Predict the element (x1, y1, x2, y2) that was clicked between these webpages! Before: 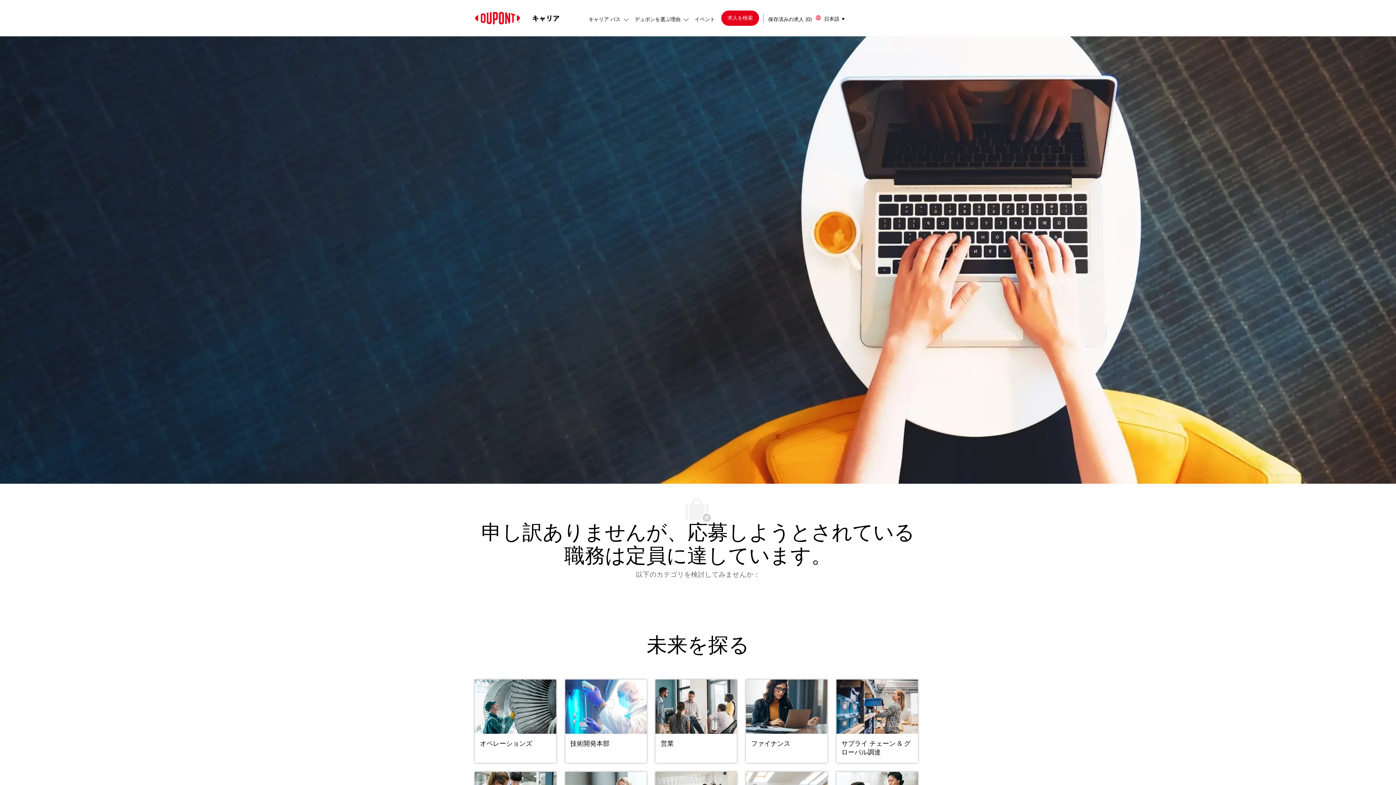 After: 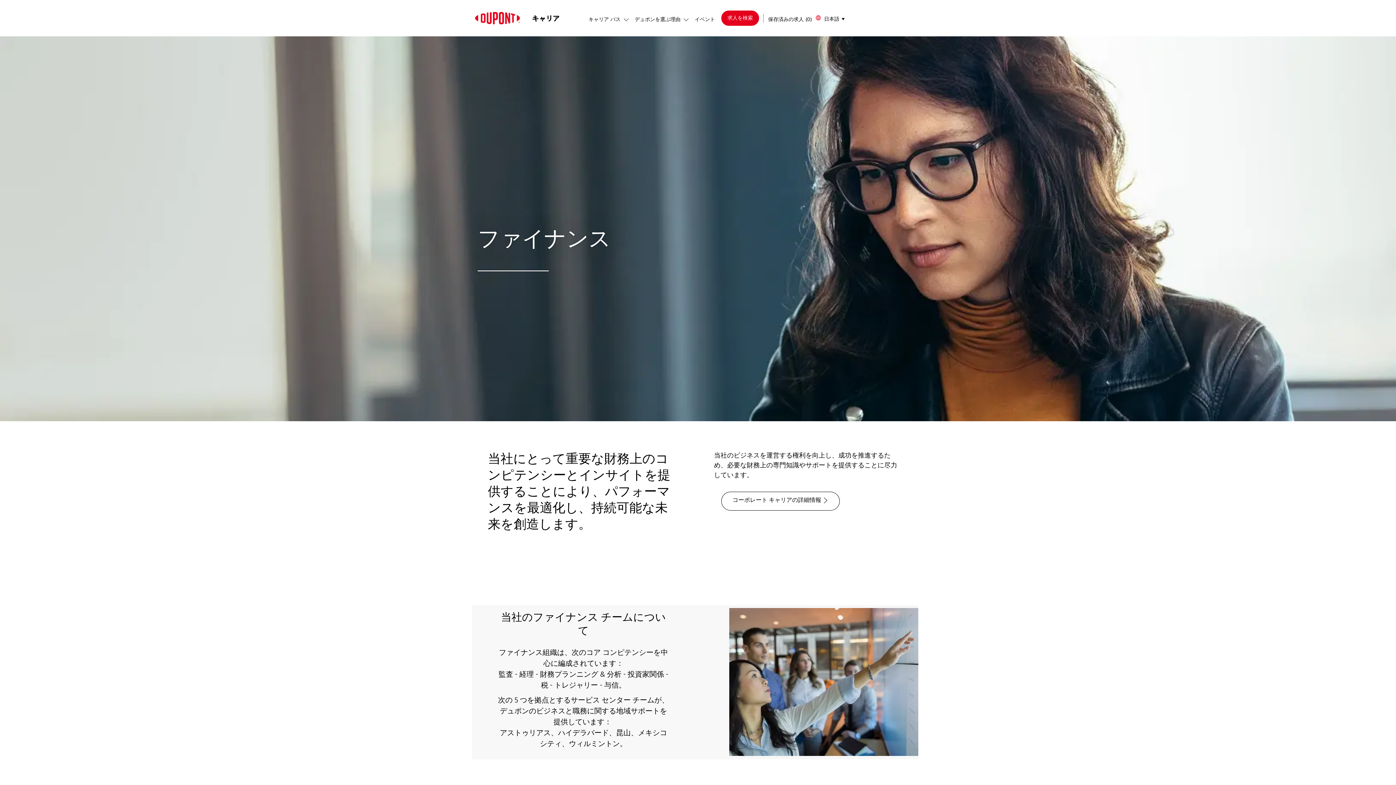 Action: bbox: (746, 679, 827, 752) label: ファイナンス